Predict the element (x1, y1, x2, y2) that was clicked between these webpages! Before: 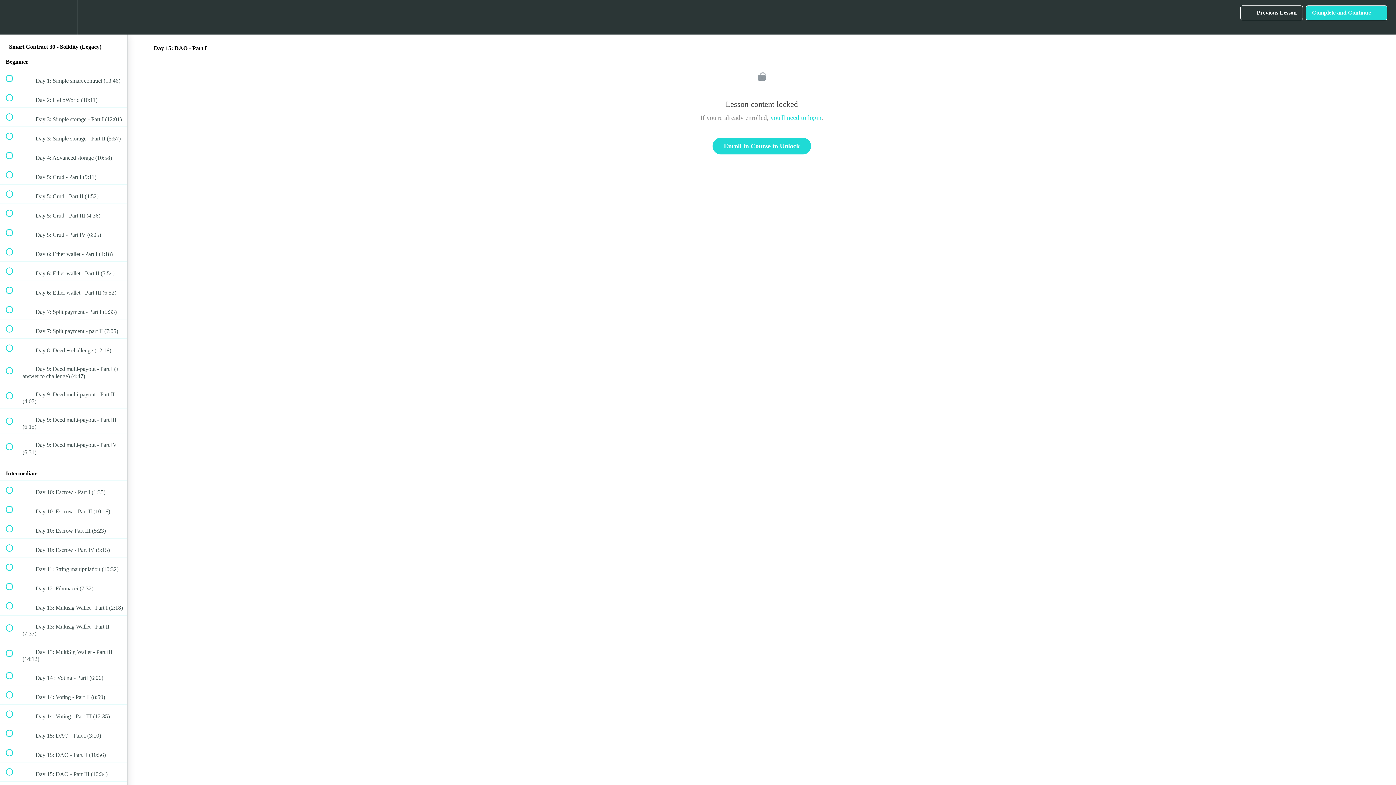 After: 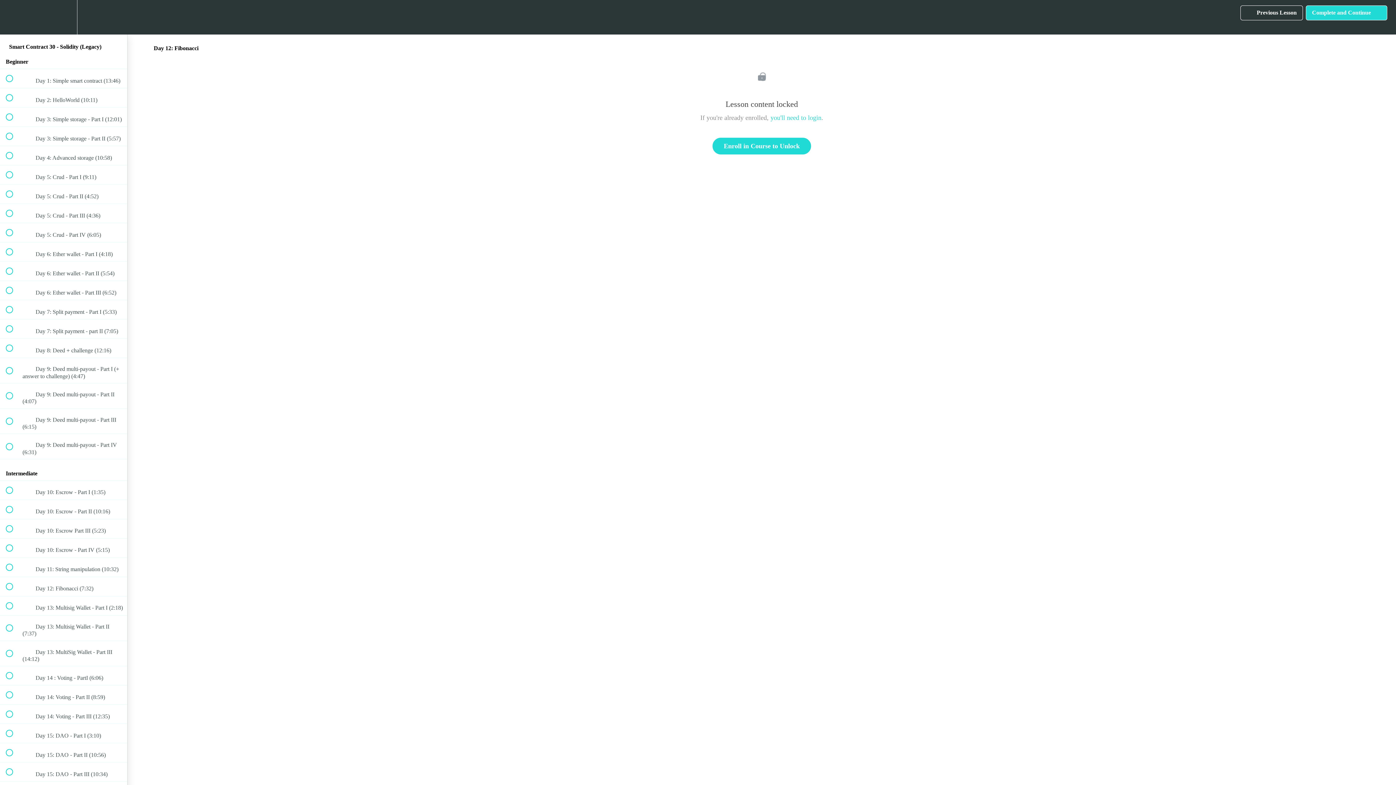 Action: bbox: (0, 577, 127, 596) label:  
 Day 12: Fibonacci (7:32)